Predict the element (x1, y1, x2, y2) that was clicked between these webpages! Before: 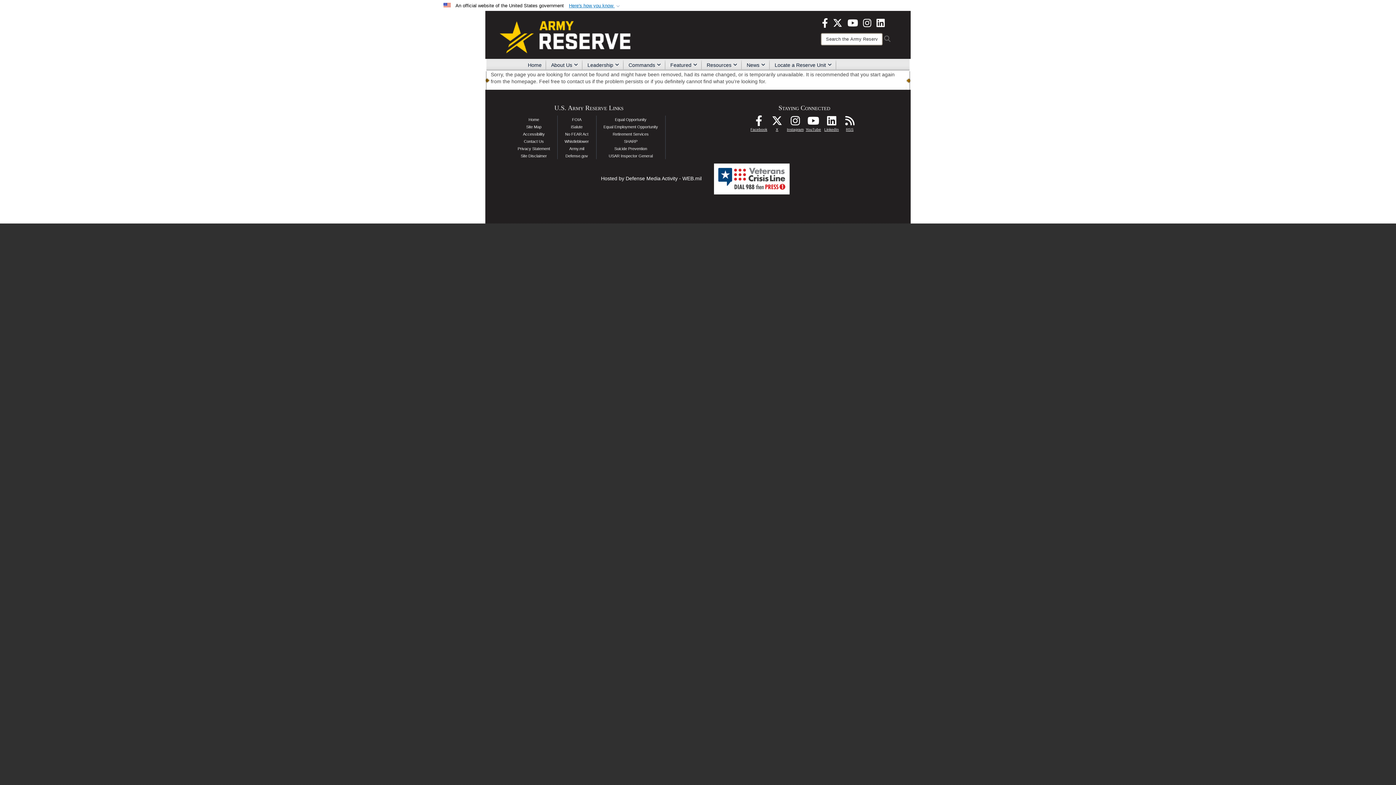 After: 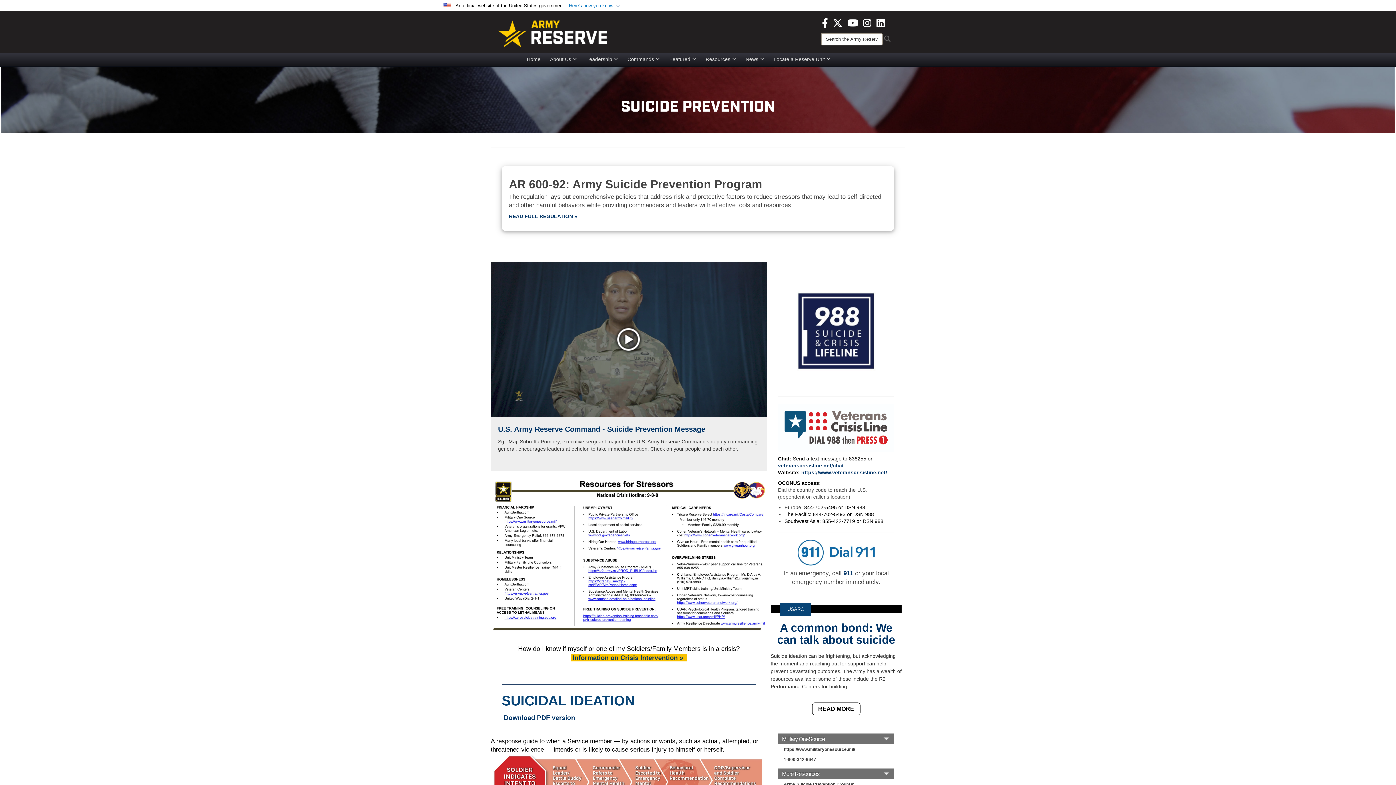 Action: label: Suicide Prevention bbox: (614, 146, 647, 150)